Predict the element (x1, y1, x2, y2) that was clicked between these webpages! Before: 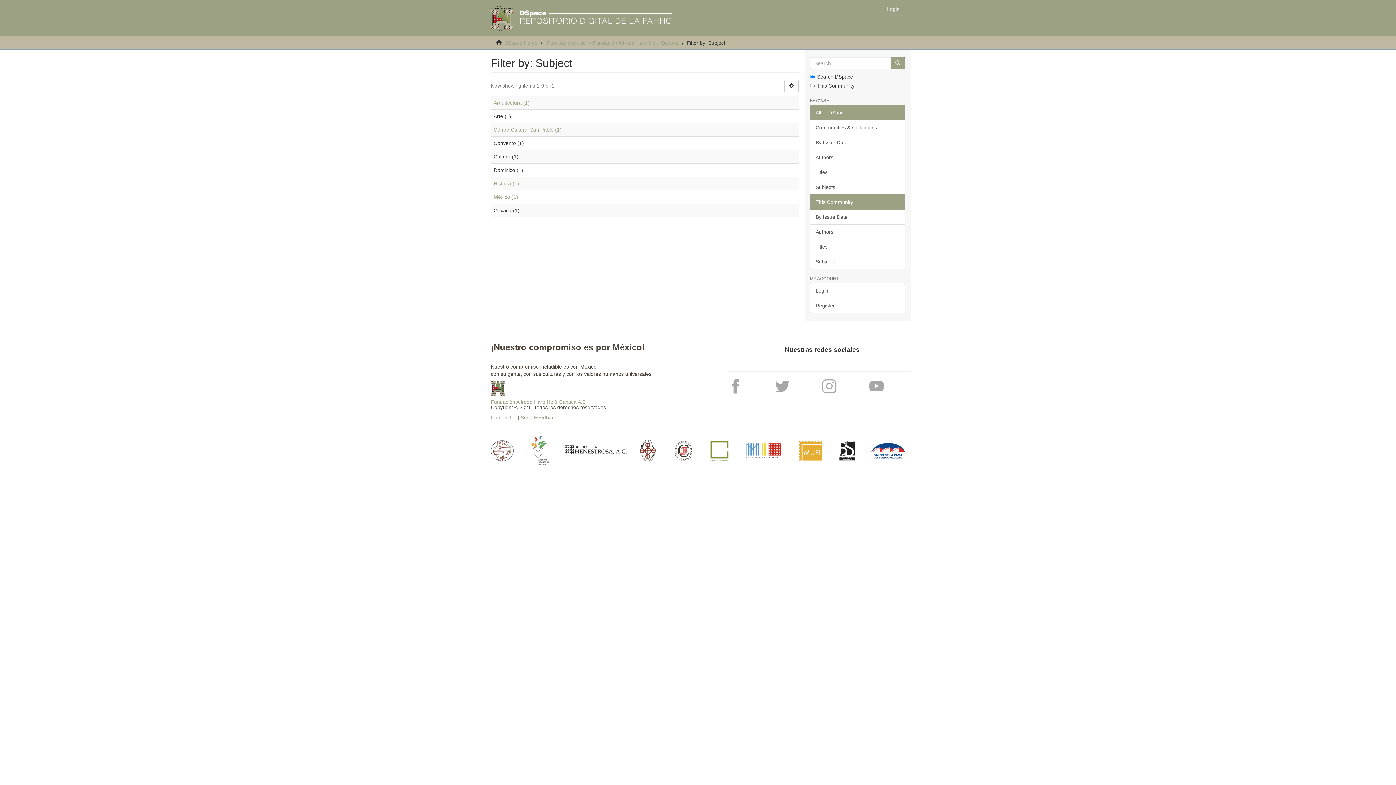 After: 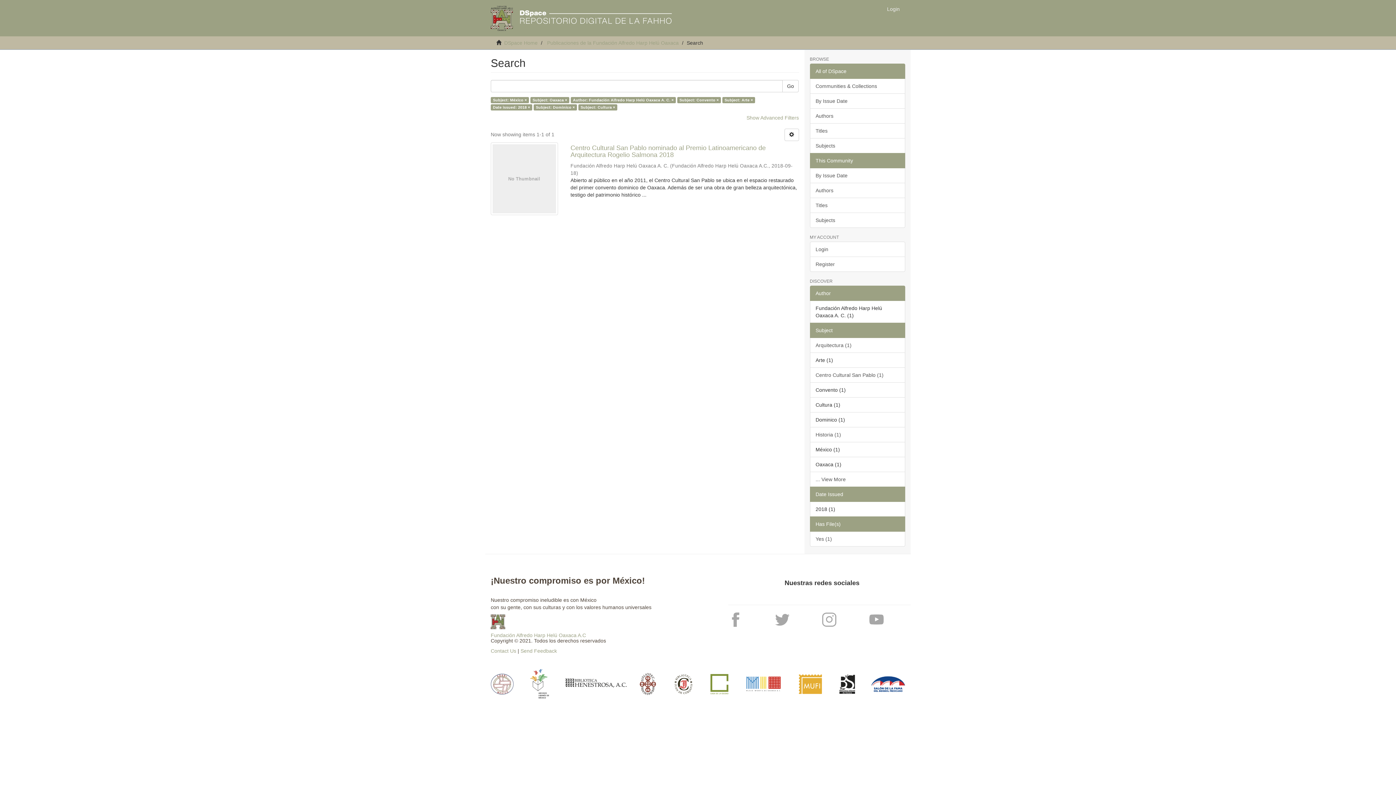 Action: bbox: (493, 194, 518, 200) label: México (1)